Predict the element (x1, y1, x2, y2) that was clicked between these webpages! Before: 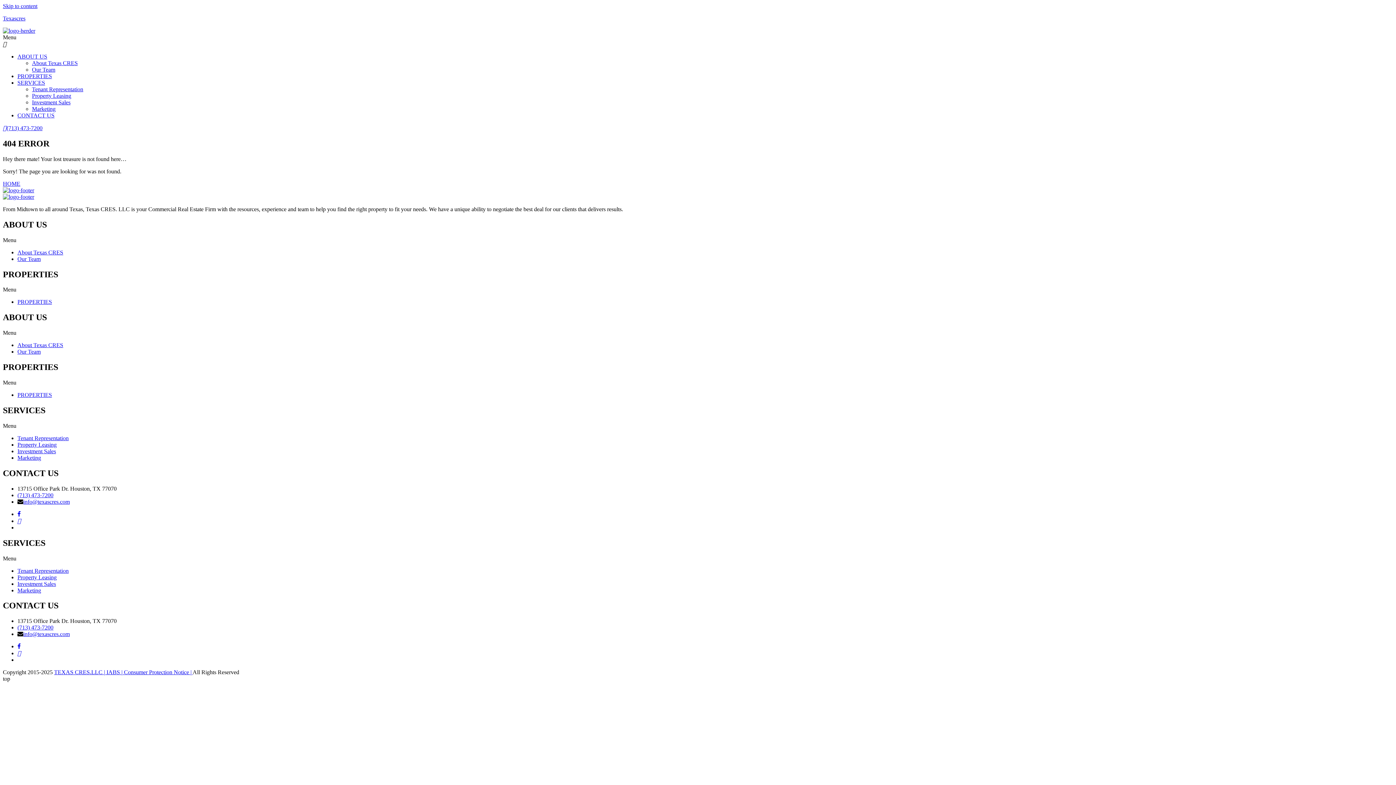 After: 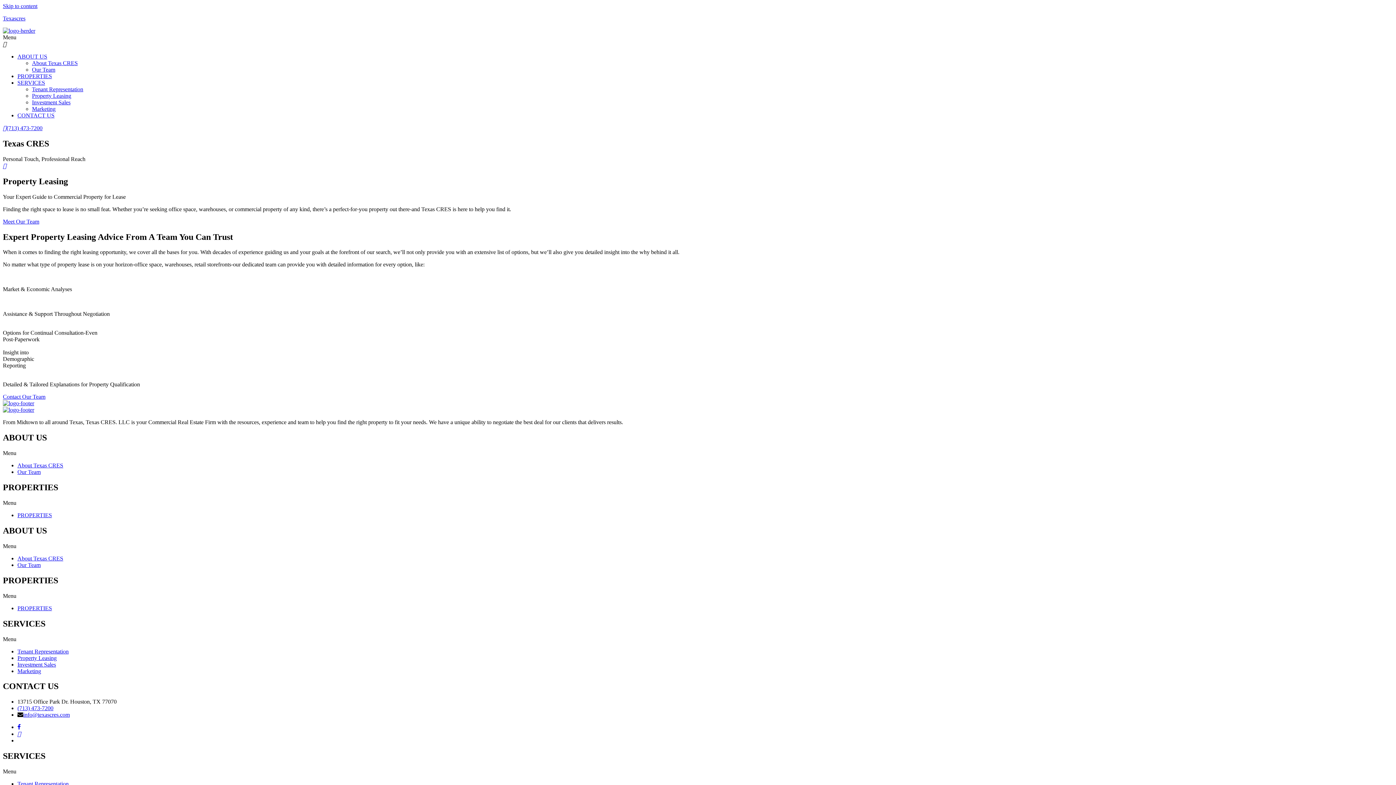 Action: label: Property Leasing bbox: (32, 92, 71, 98)